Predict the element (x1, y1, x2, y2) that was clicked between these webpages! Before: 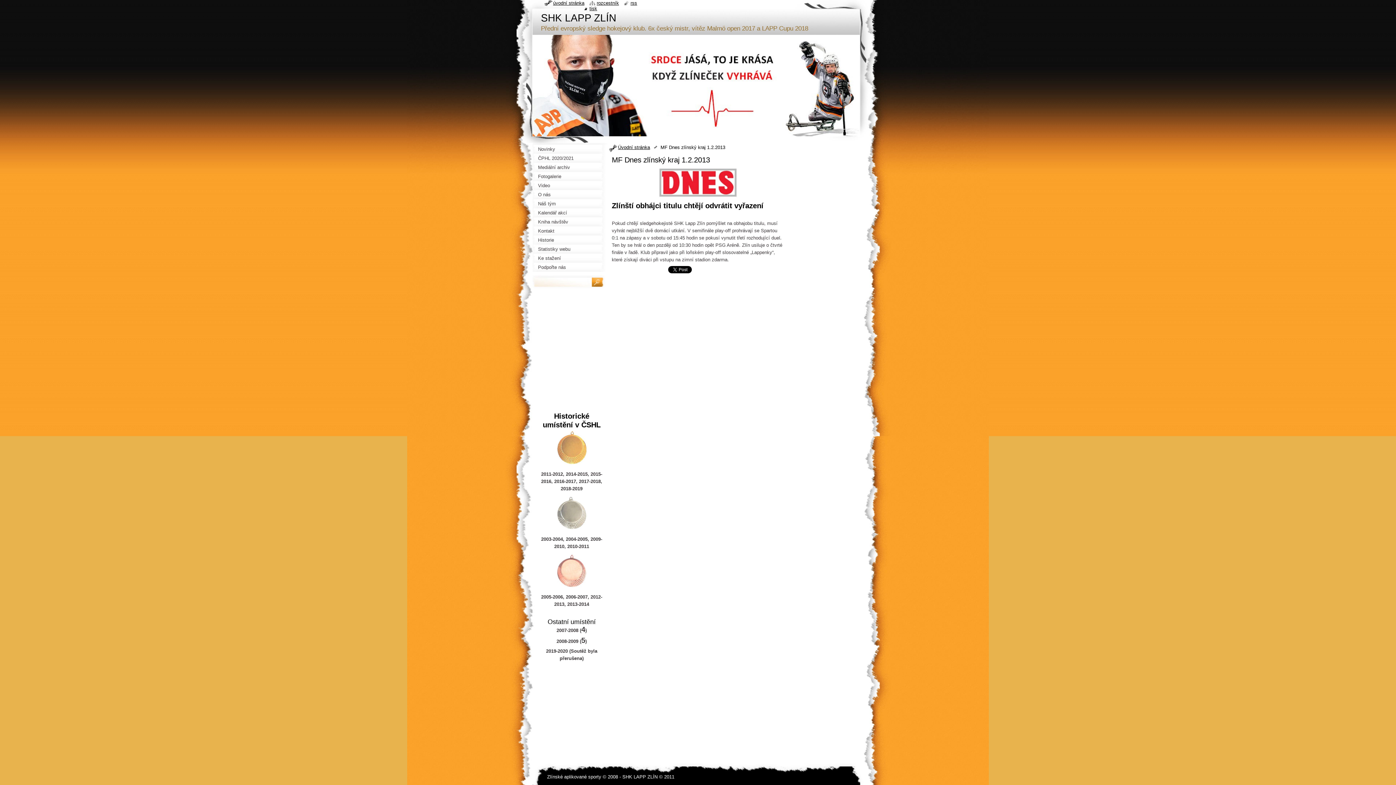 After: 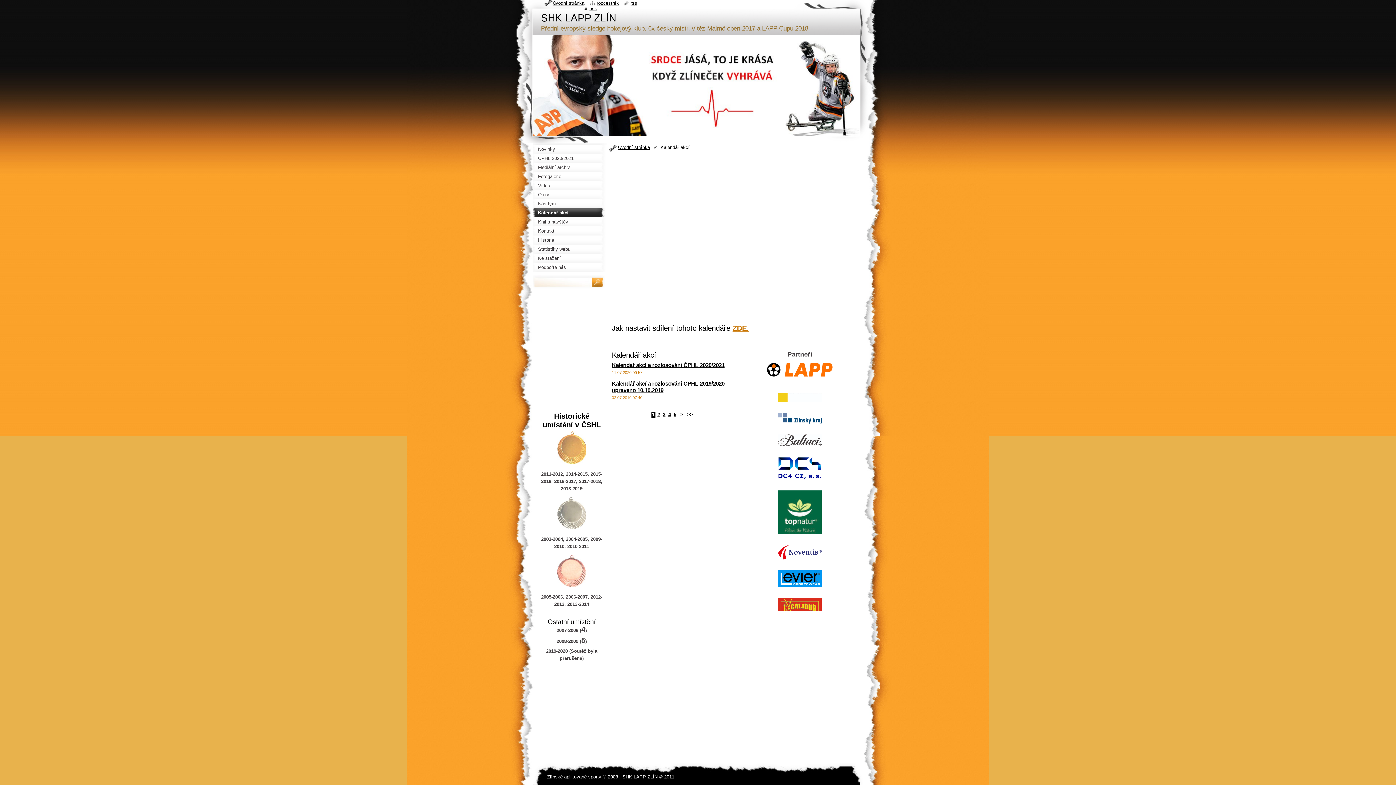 Action: bbox: (532, 208, 607, 217) label: Kalendář akcí